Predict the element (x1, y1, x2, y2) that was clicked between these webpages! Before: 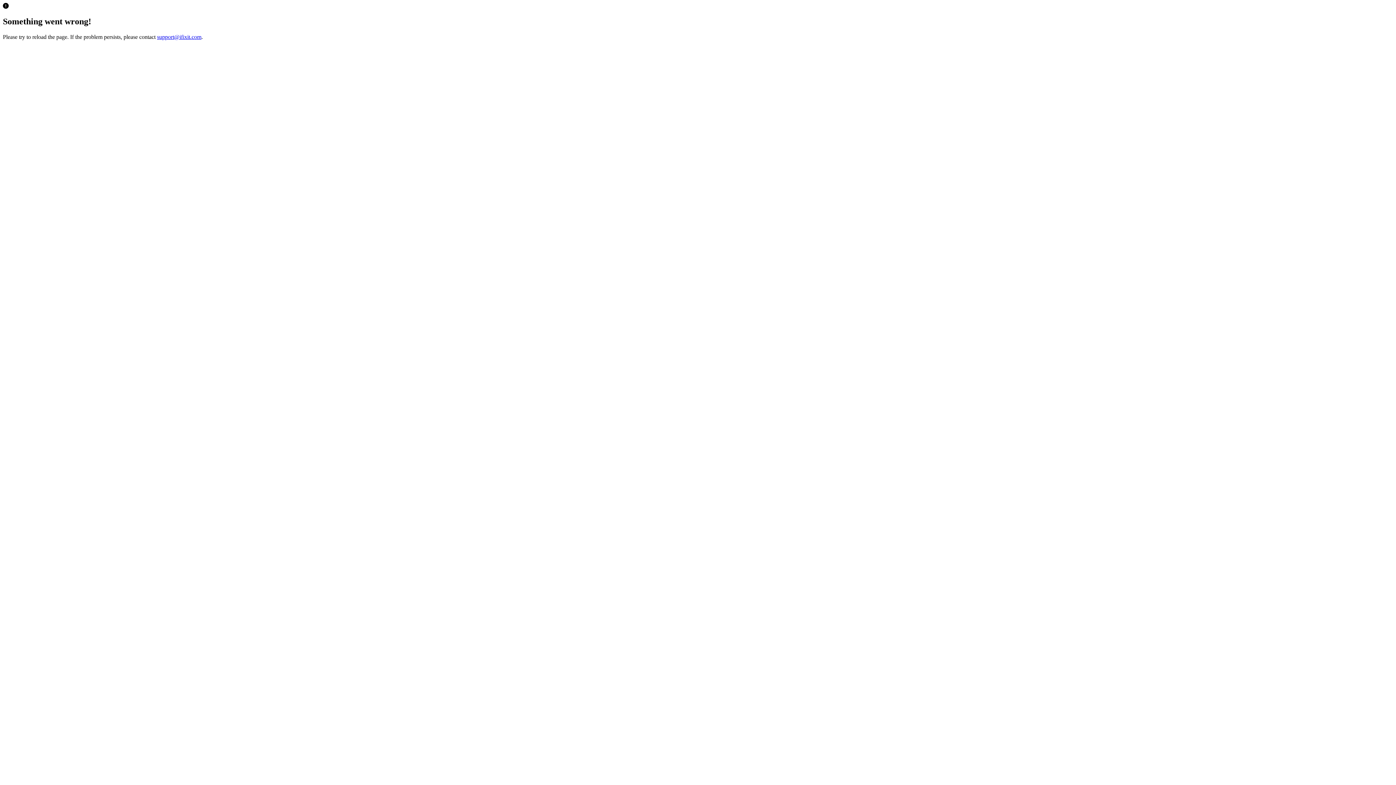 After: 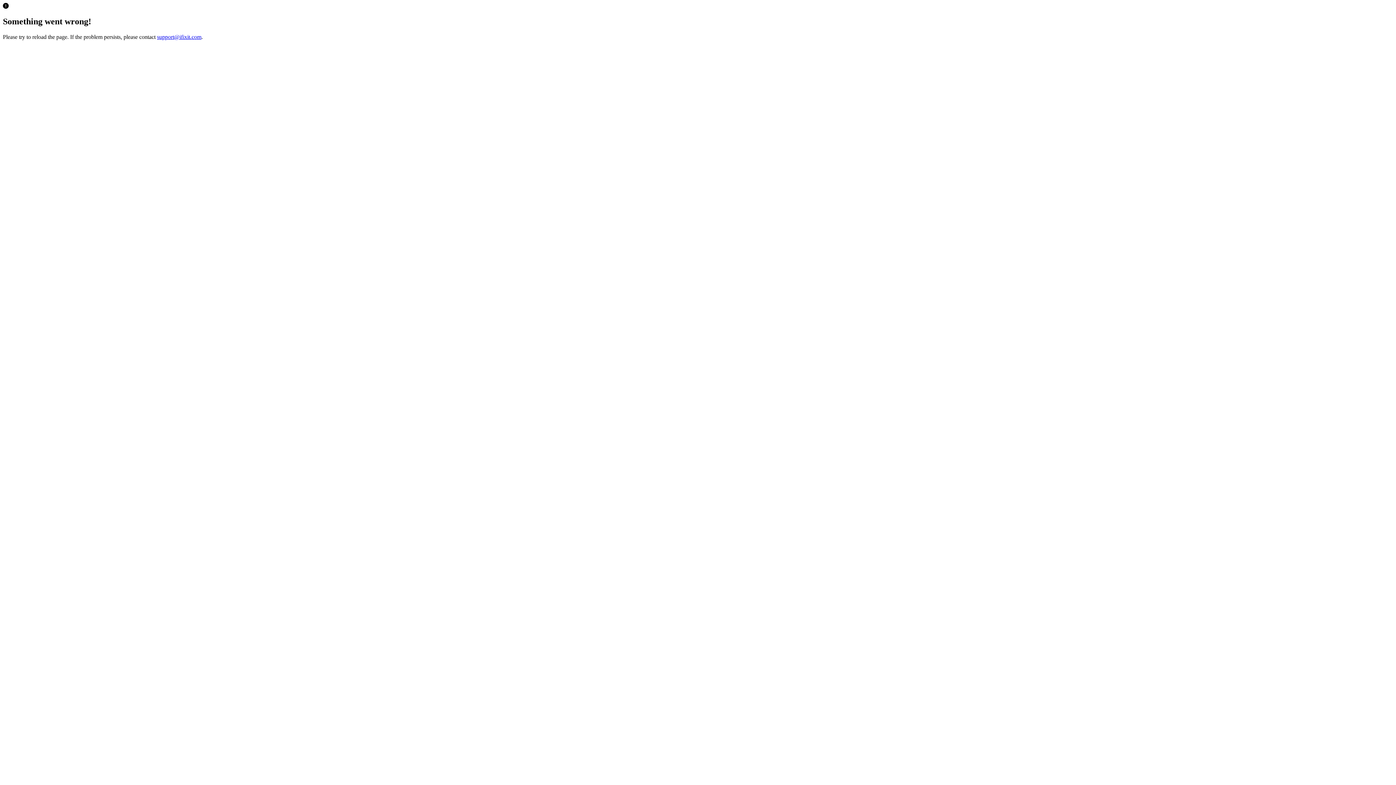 Action: bbox: (157, 33, 201, 39) label: support@ifixit.com